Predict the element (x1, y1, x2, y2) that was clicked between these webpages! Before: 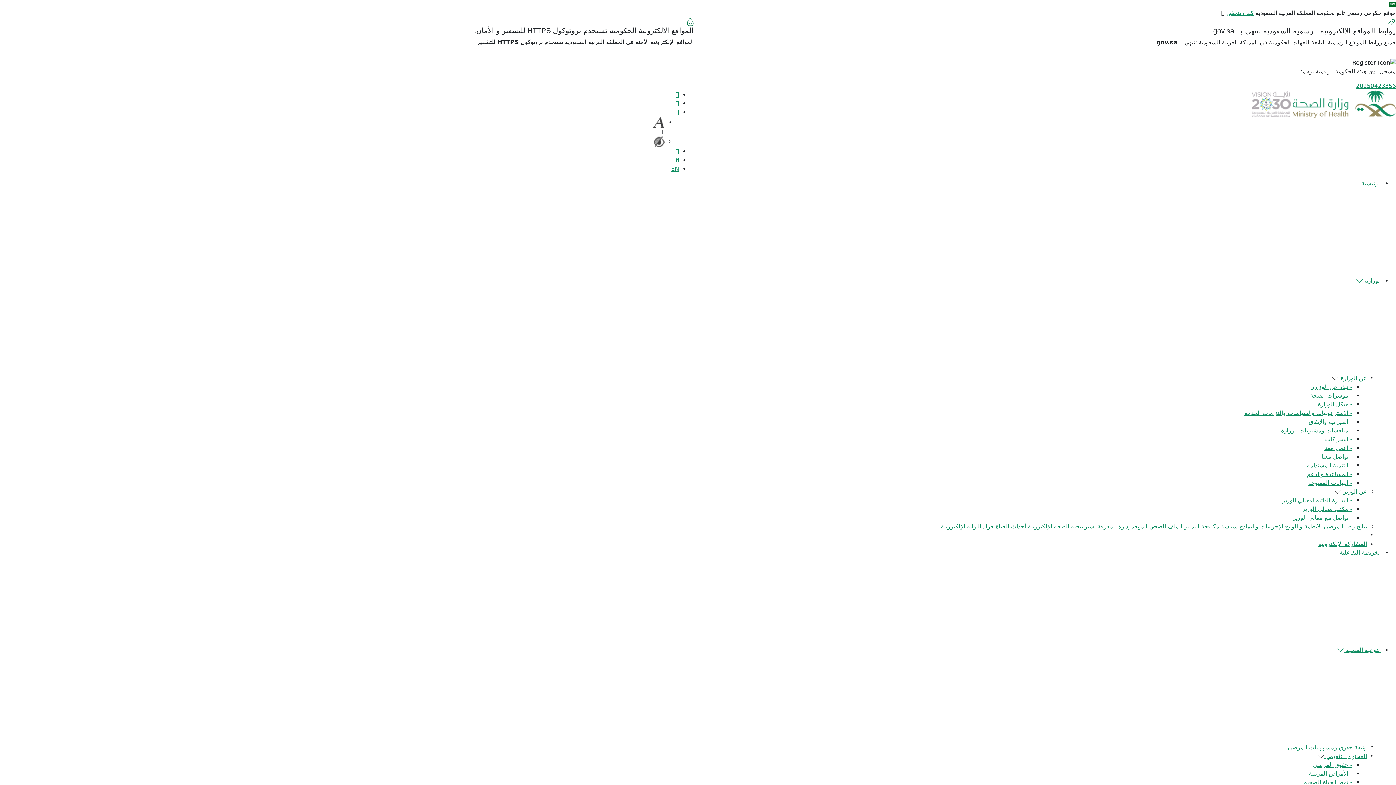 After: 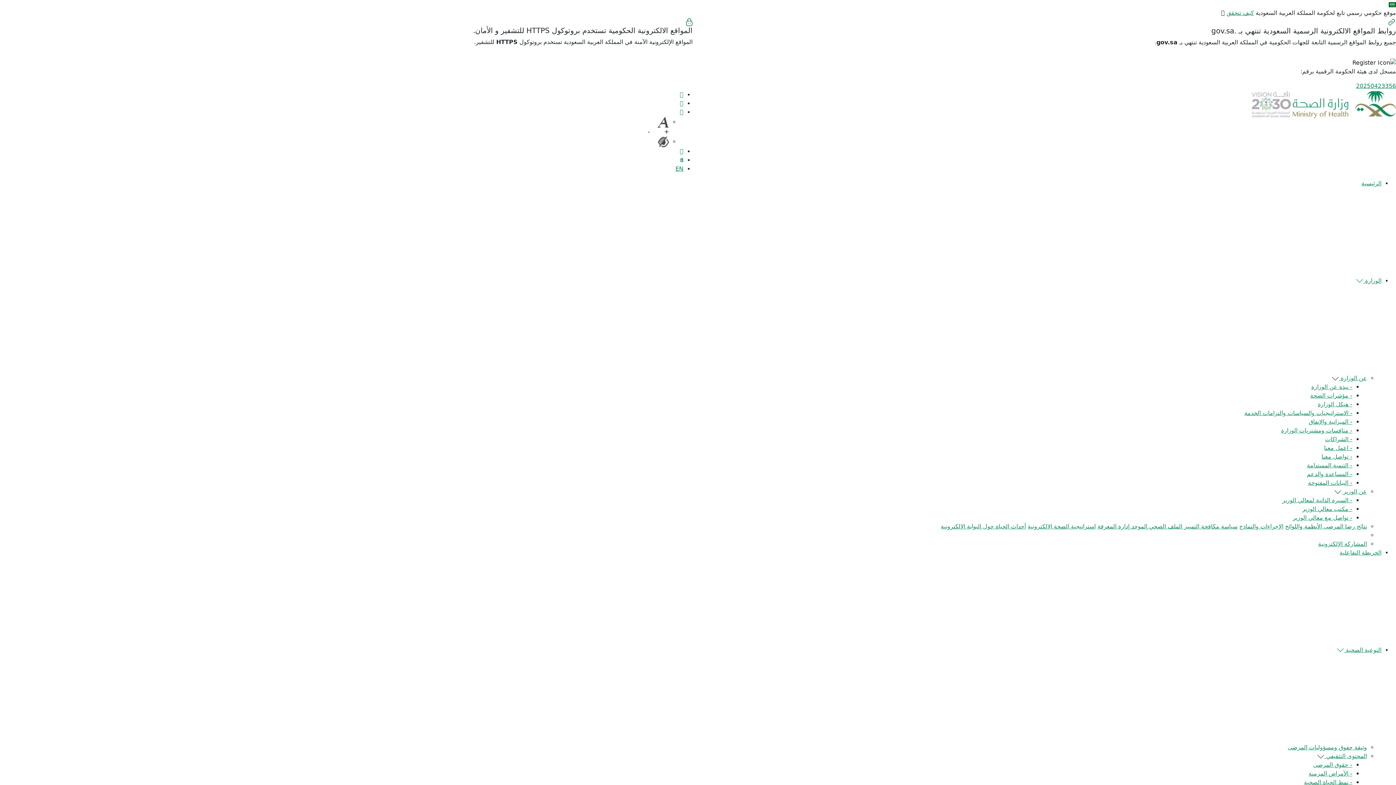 Action: label: - البيانات المفتوحة bbox: (1308, 479, 1352, 486)